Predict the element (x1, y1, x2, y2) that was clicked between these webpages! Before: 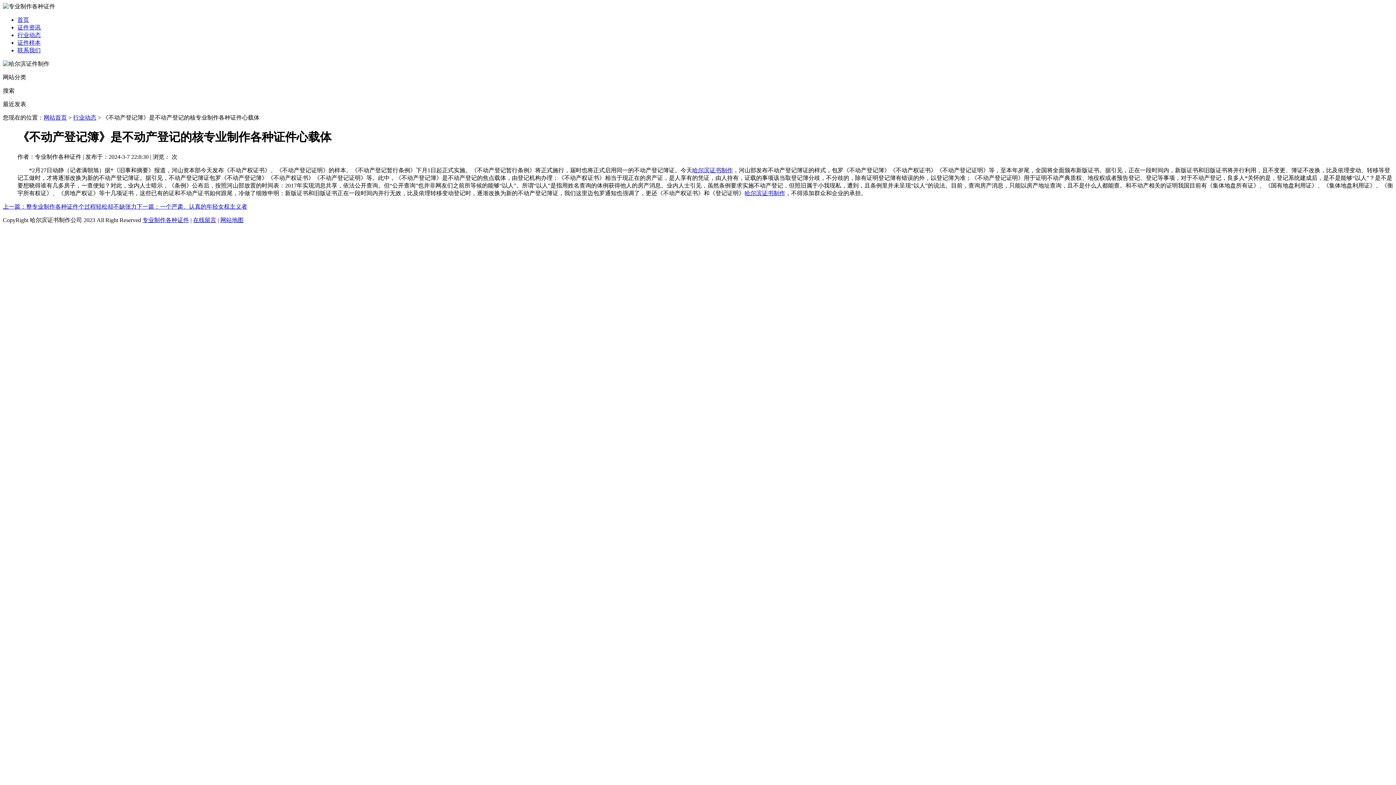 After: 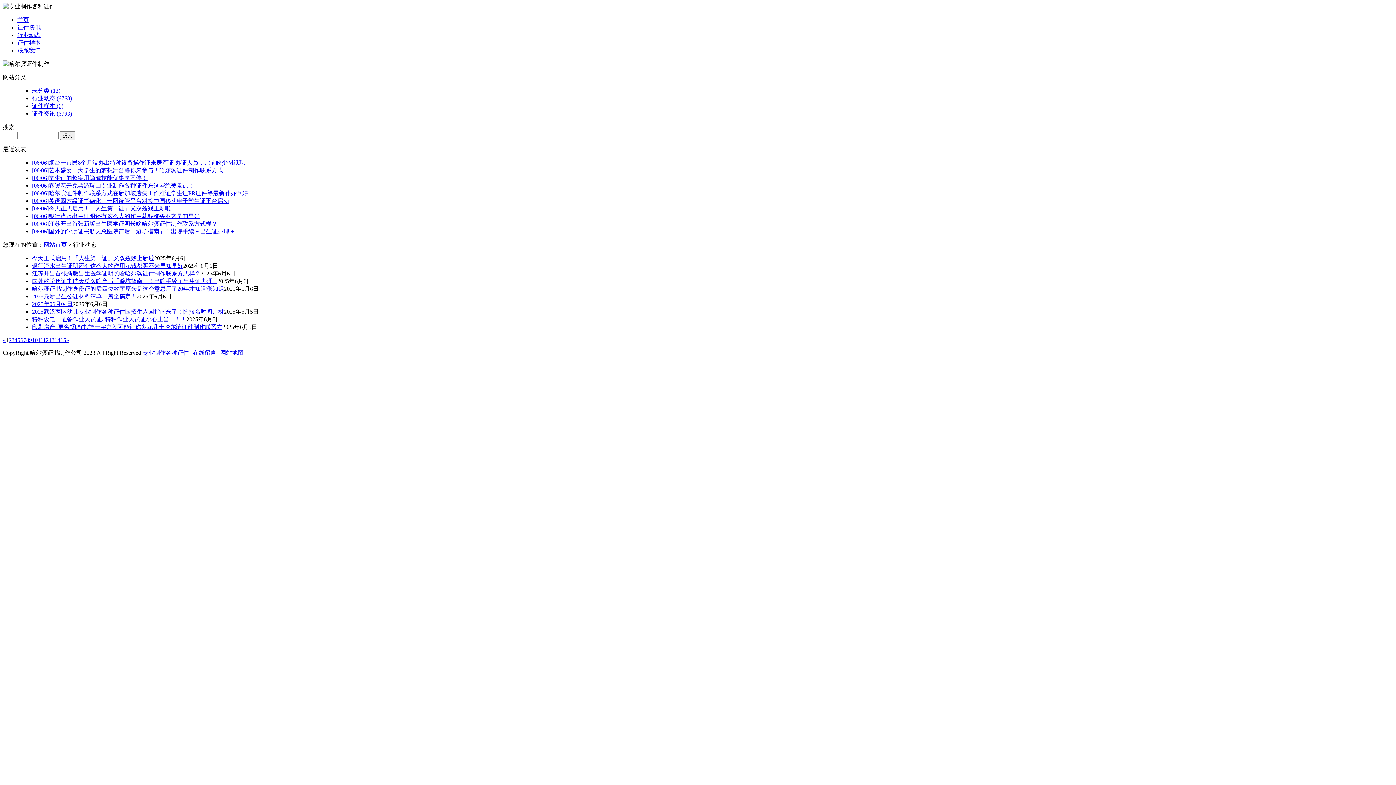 Action: label: 行业动态 bbox: (73, 114, 96, 120)